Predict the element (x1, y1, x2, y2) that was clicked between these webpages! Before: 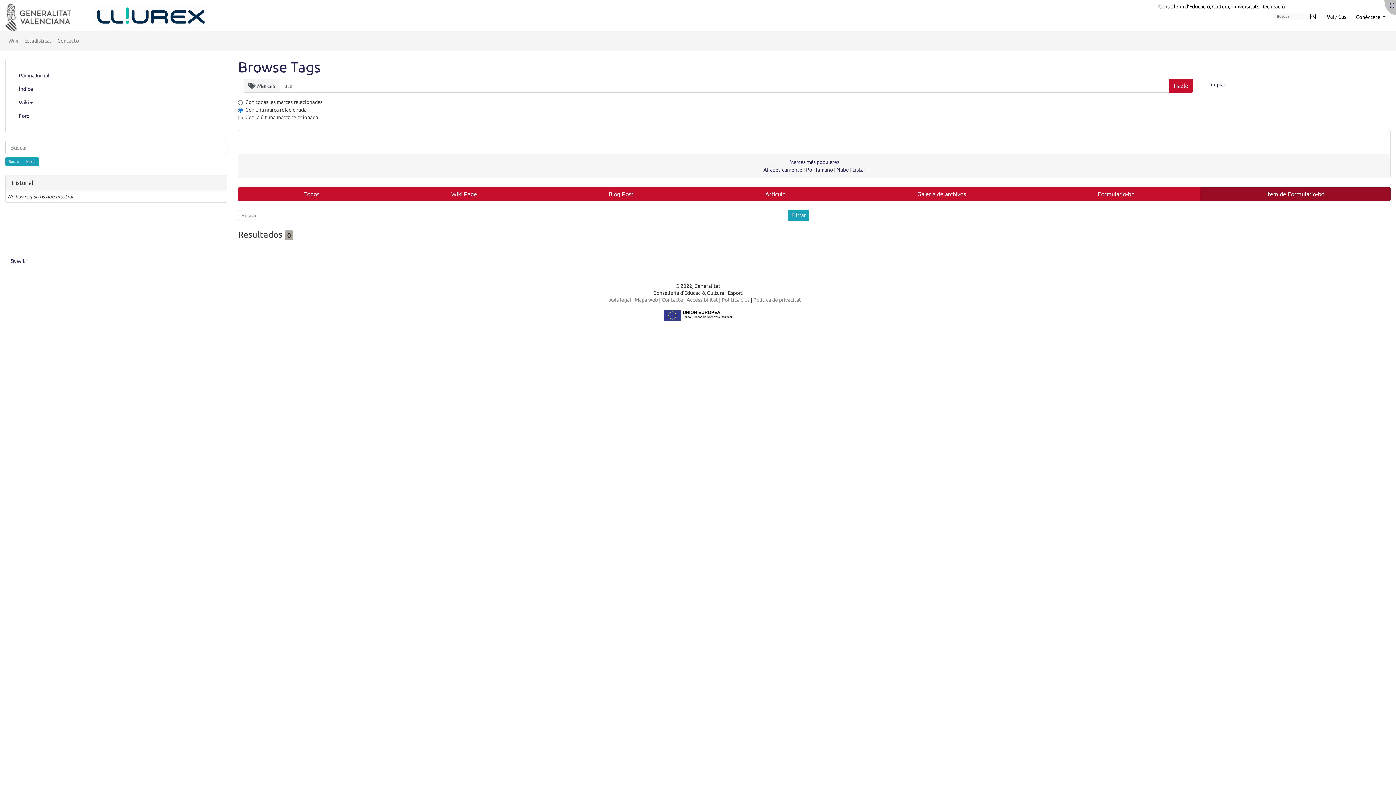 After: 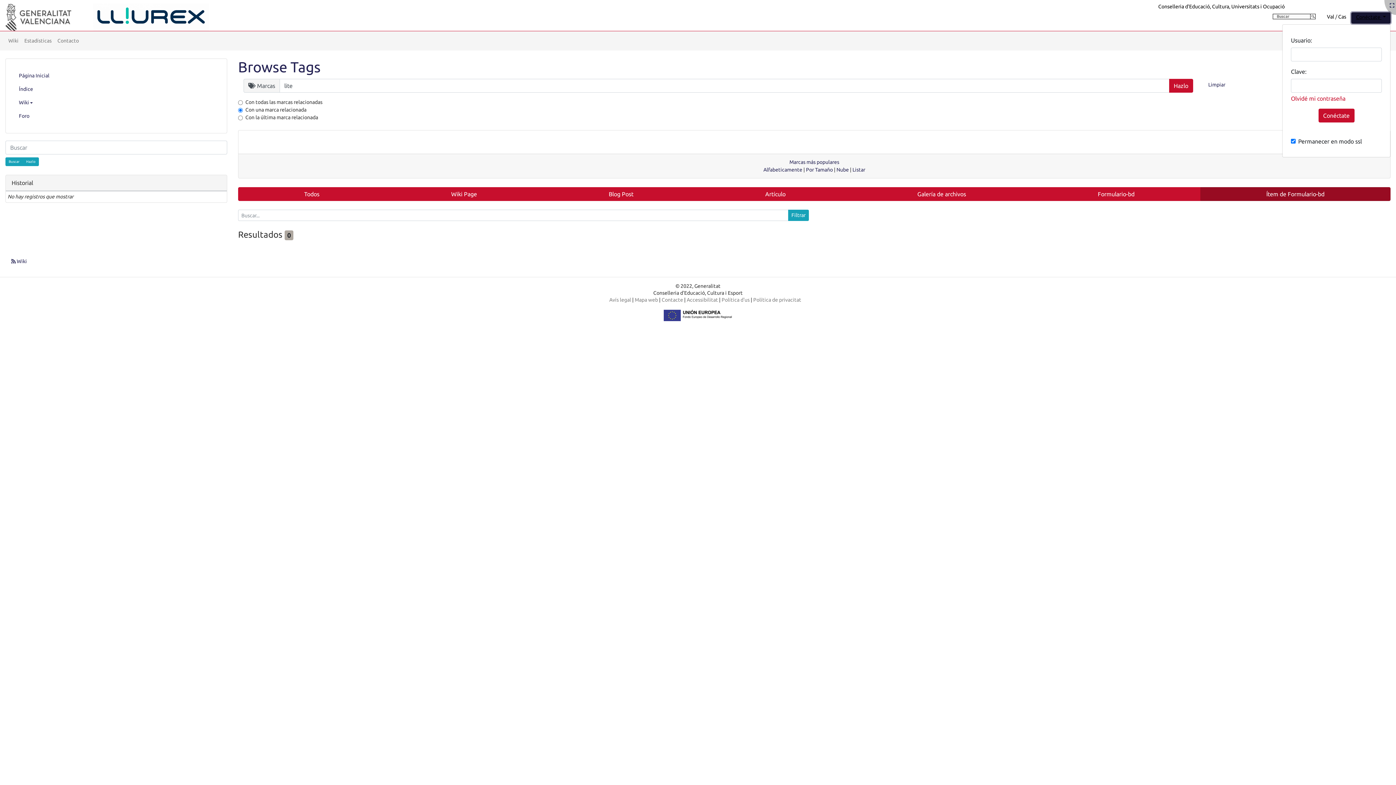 Action: label: Conéctate  bbox: (1351, 12, 1390, 23)